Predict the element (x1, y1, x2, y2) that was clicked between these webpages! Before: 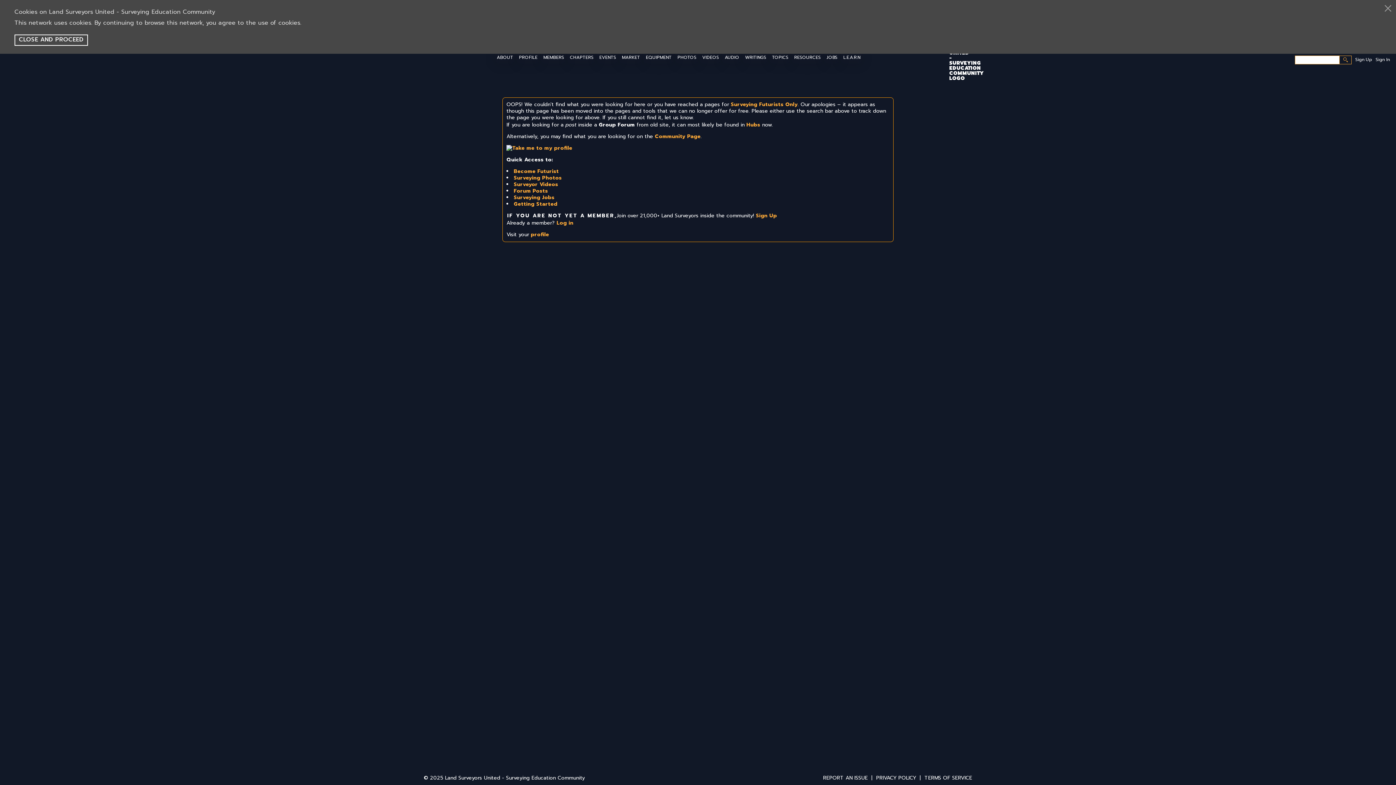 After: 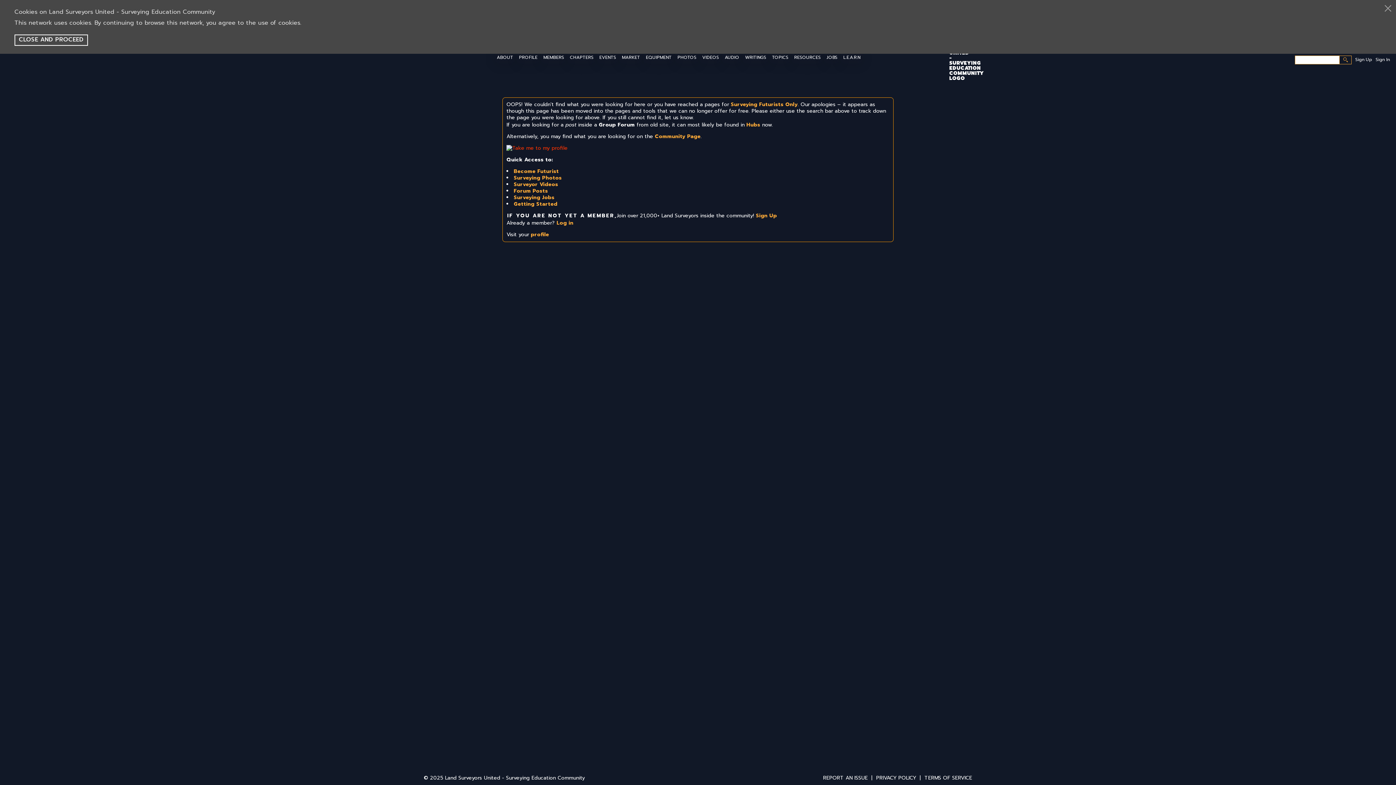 Action: bbox: (506, 145, 889, 151)